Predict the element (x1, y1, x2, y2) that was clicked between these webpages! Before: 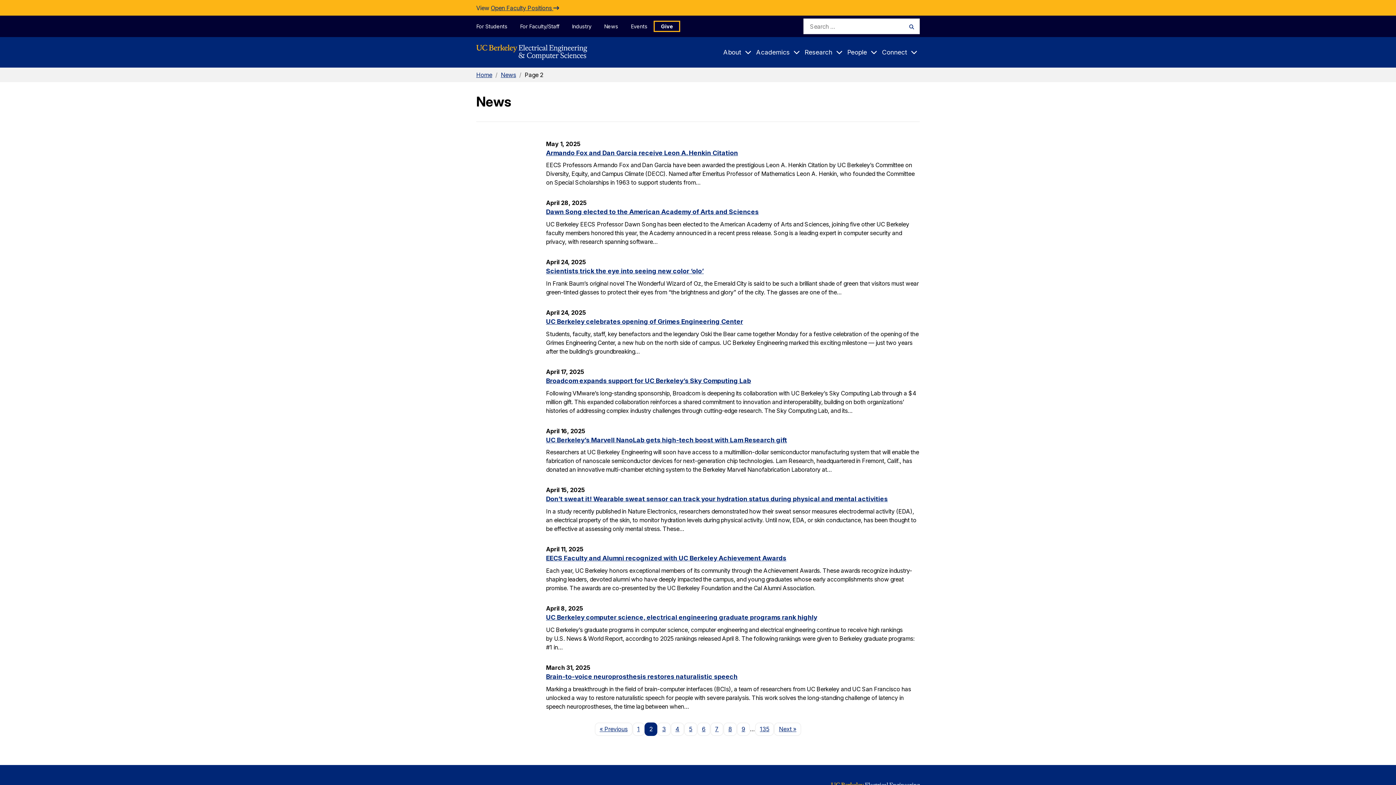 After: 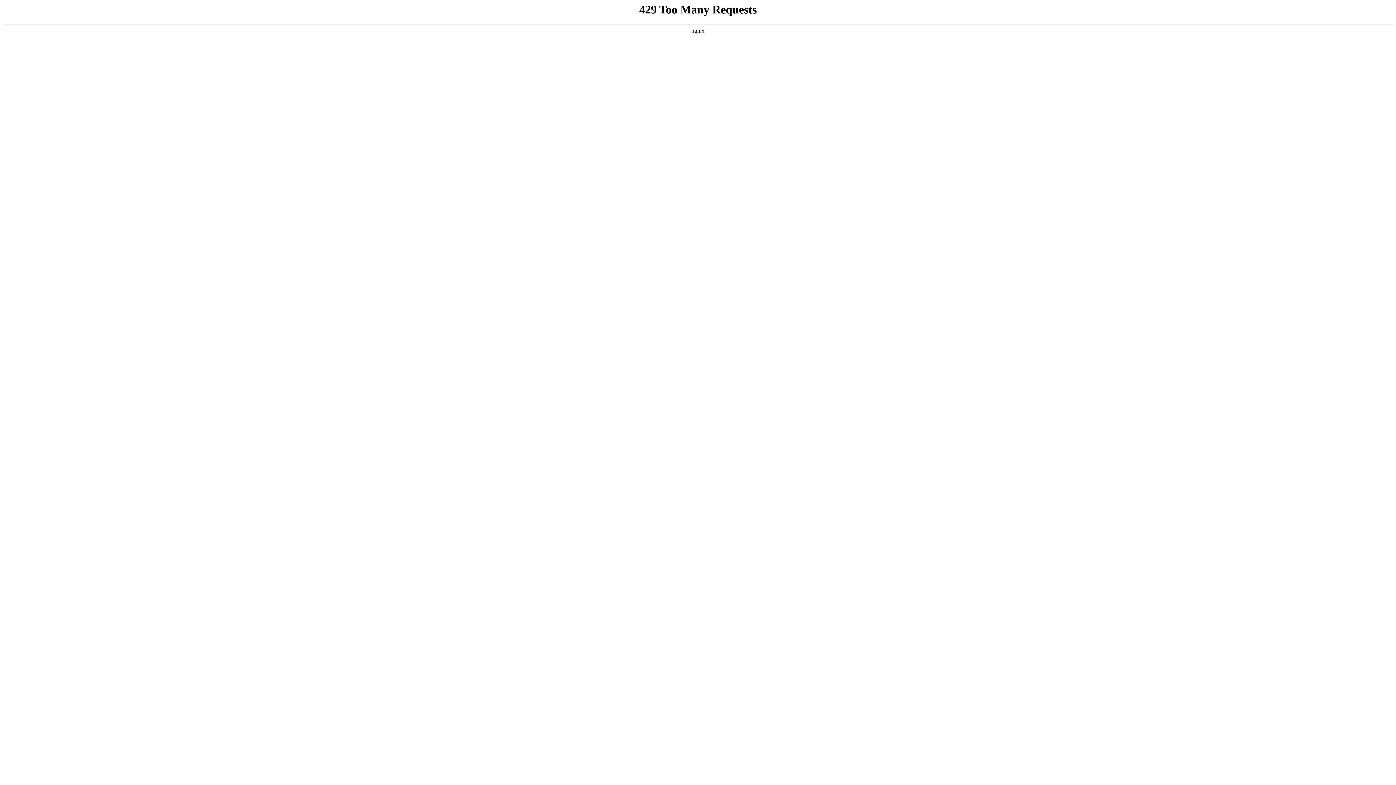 Action: bbox: (670, 722, 684, 736) label: 4